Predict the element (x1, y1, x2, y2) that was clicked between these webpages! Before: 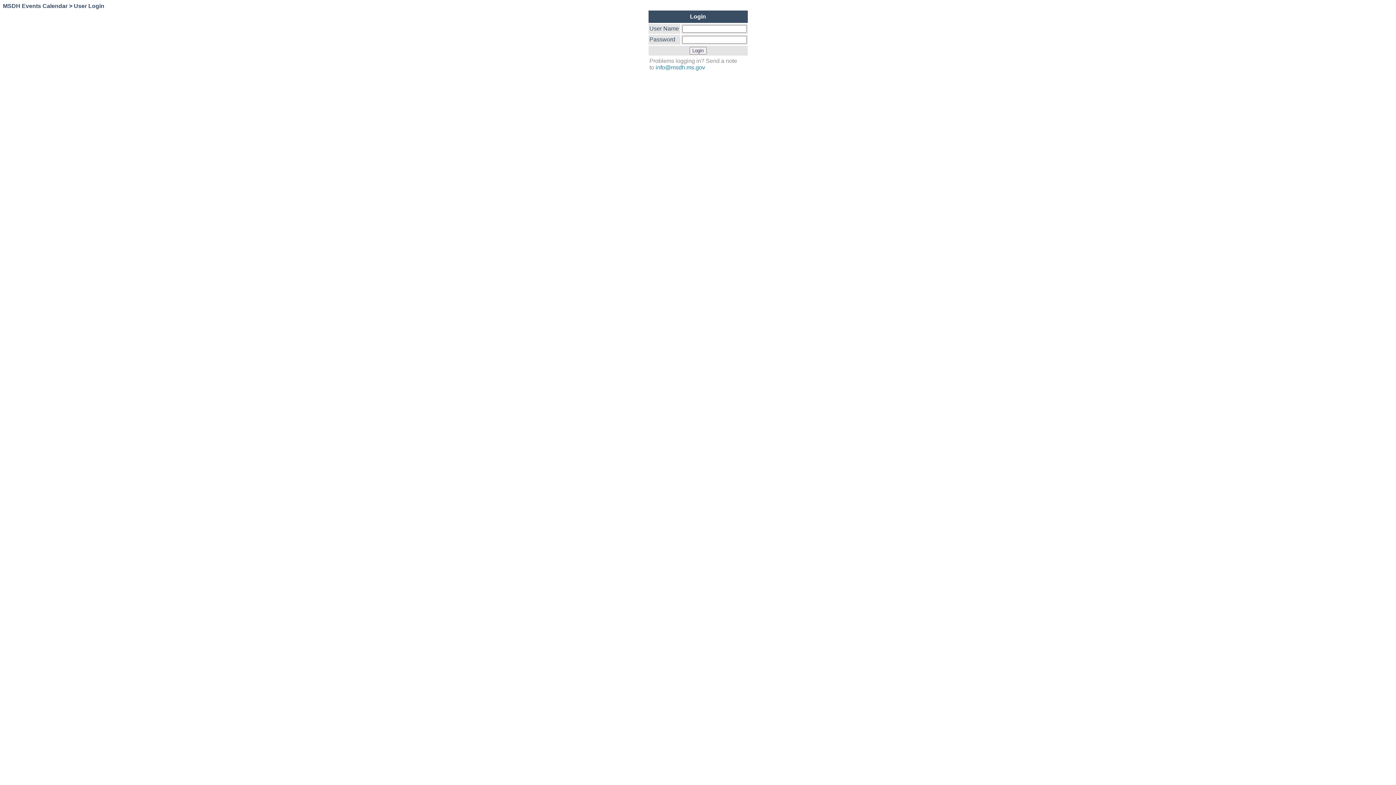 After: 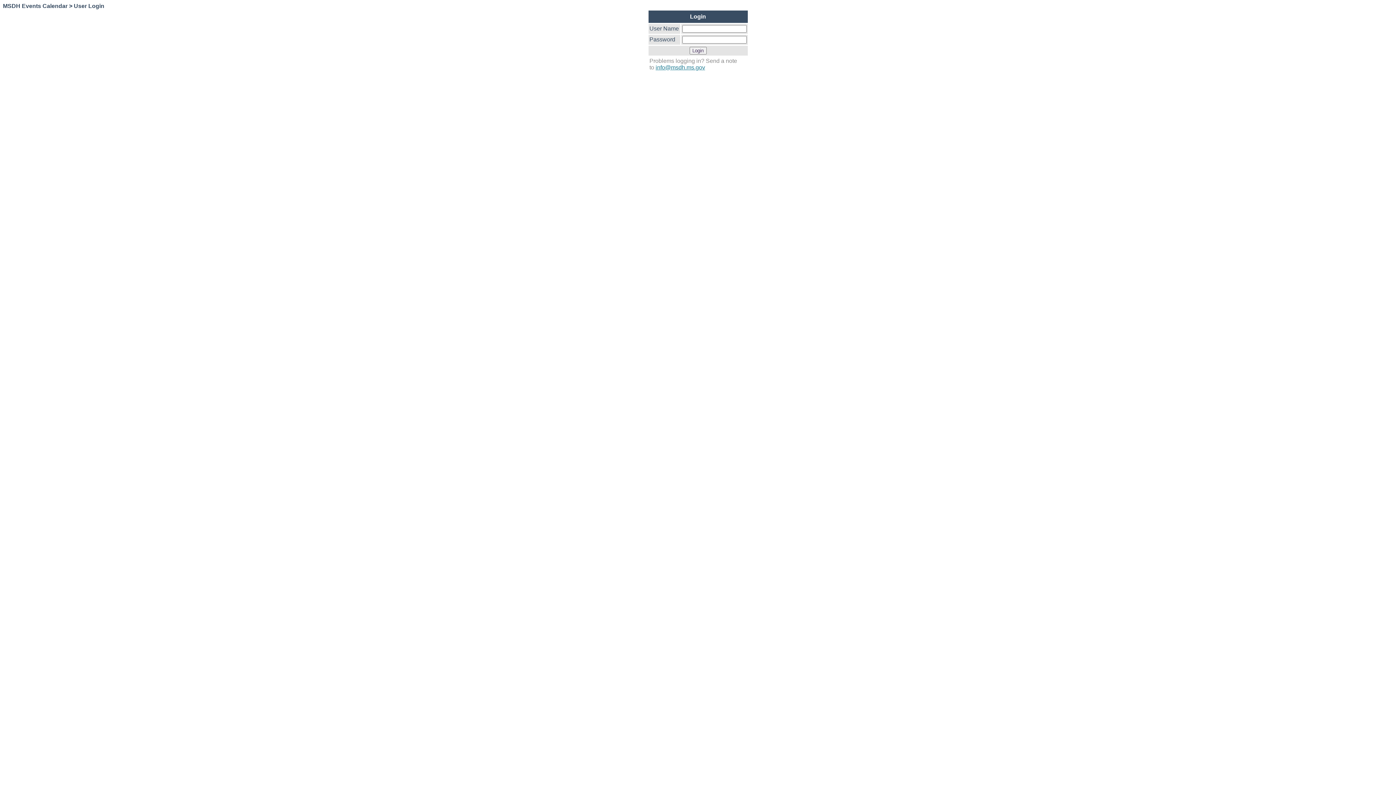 Action: bbox: (655, 64, 705, 70) label: info@msdh.ms.gov